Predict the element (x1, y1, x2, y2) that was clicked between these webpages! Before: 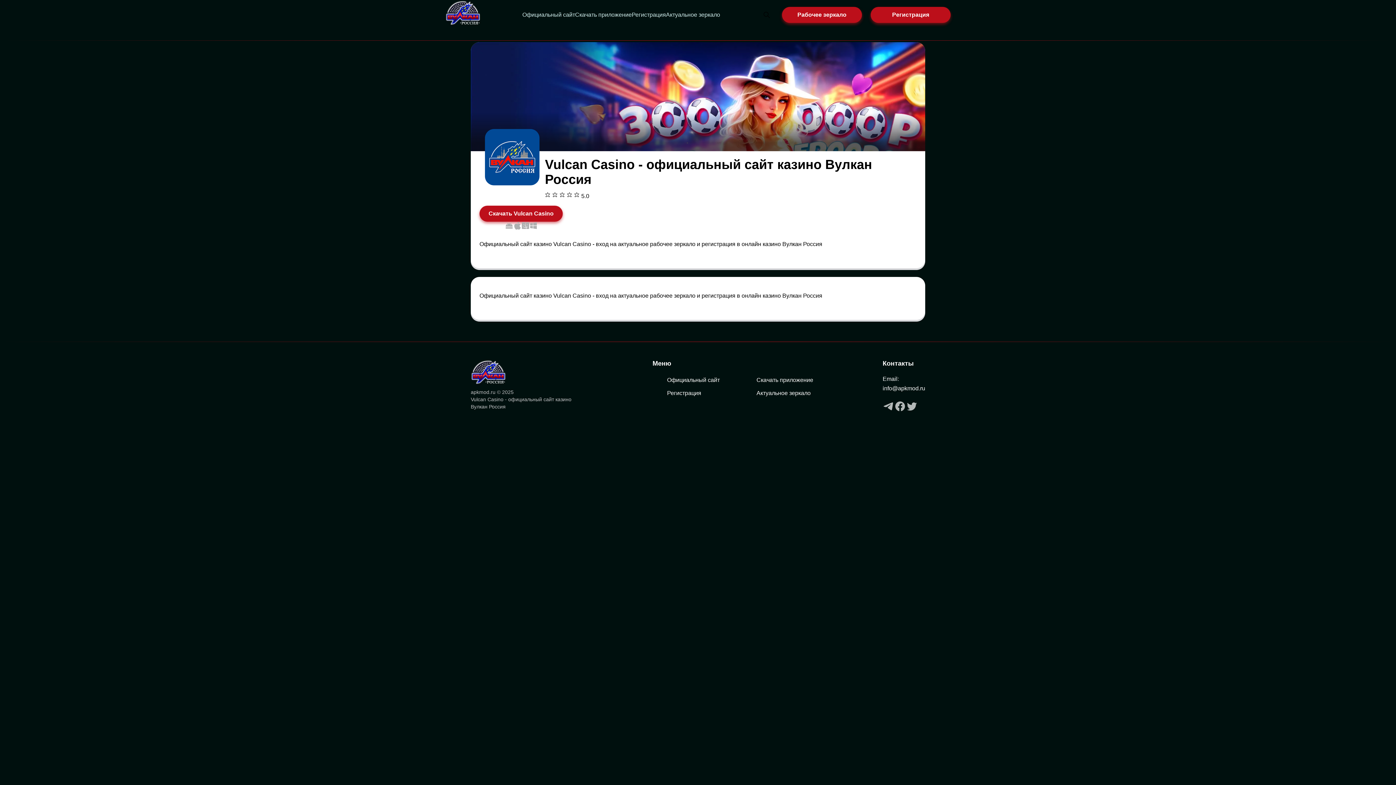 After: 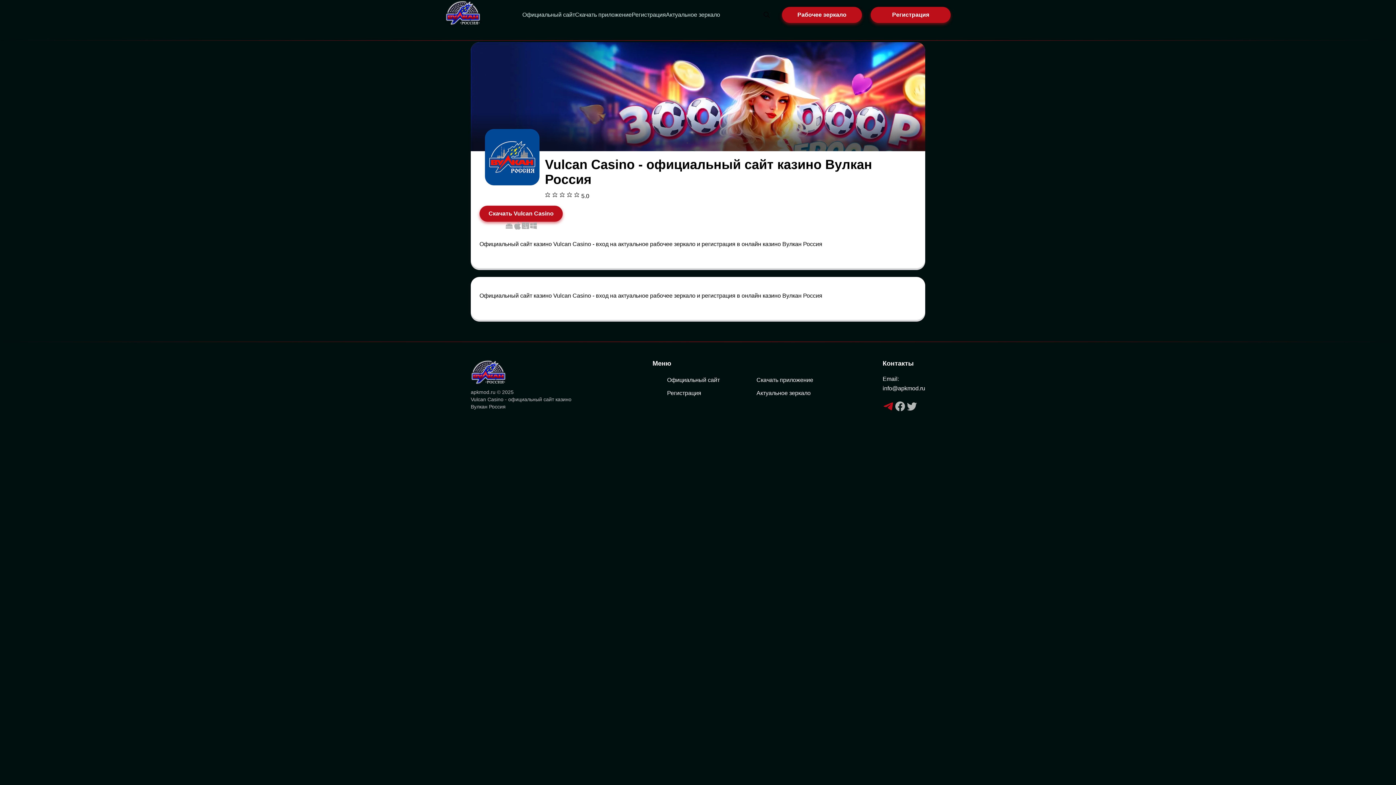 Action: bbox: (882, 400, 894, 413)